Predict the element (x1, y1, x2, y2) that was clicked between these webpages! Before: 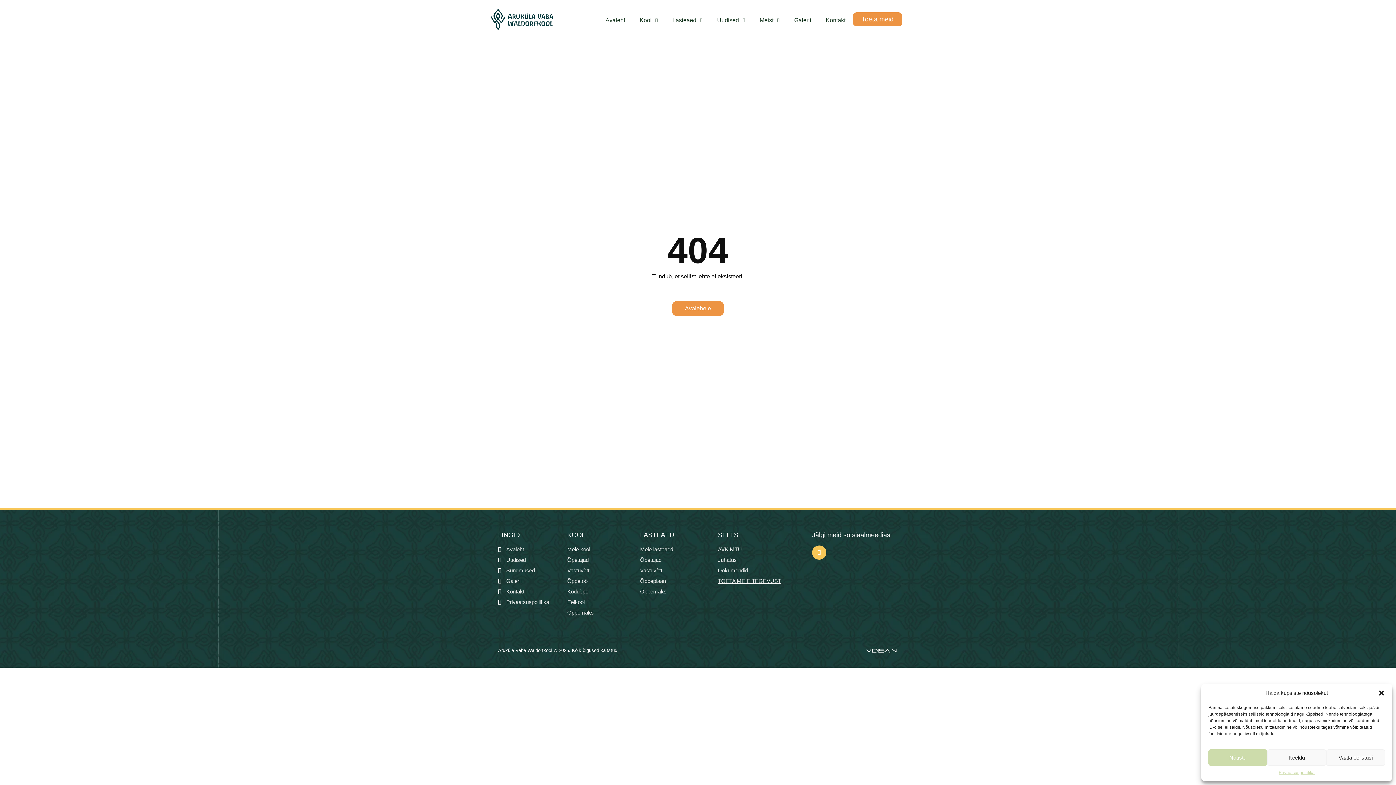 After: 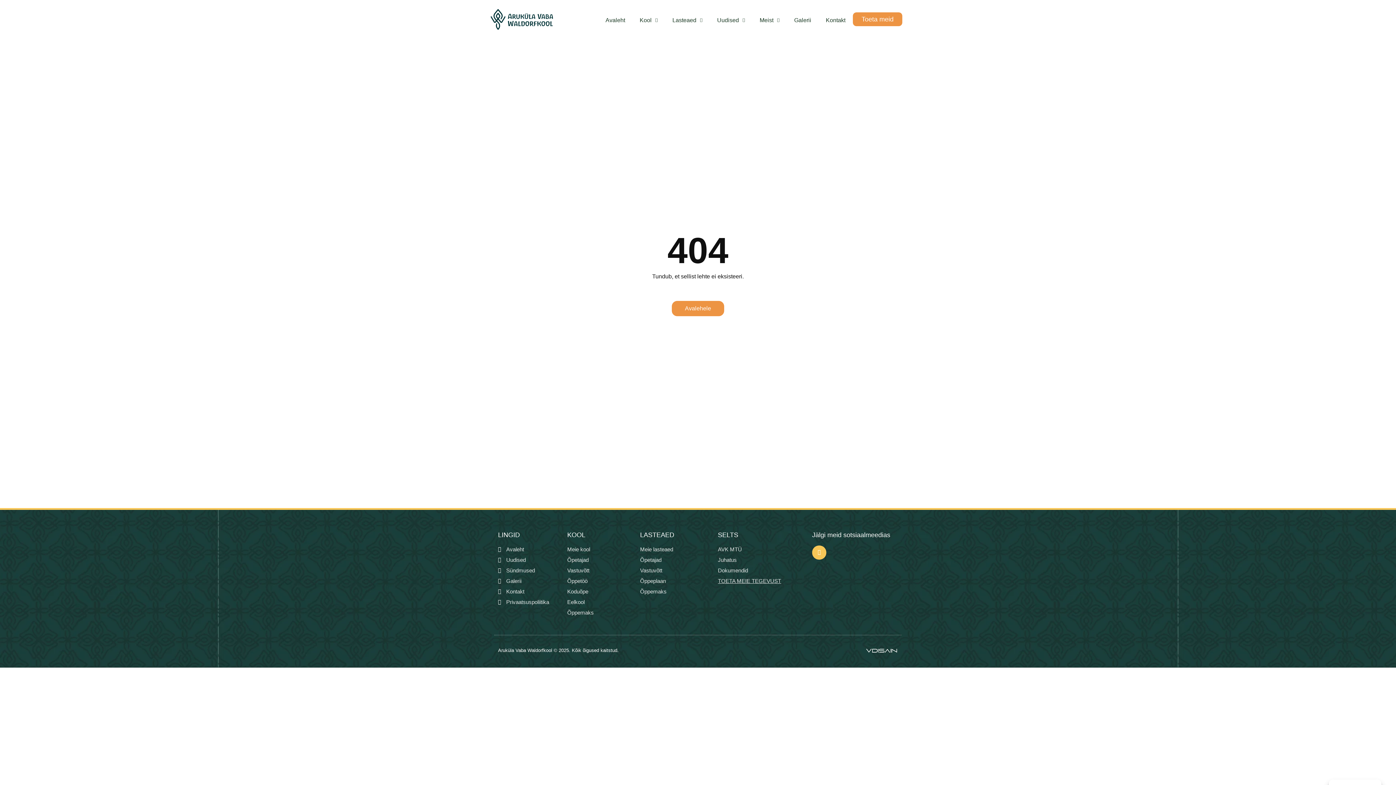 Action: label: Sulge dialoogiaken bbox: (1378, 689, 1385, 696)